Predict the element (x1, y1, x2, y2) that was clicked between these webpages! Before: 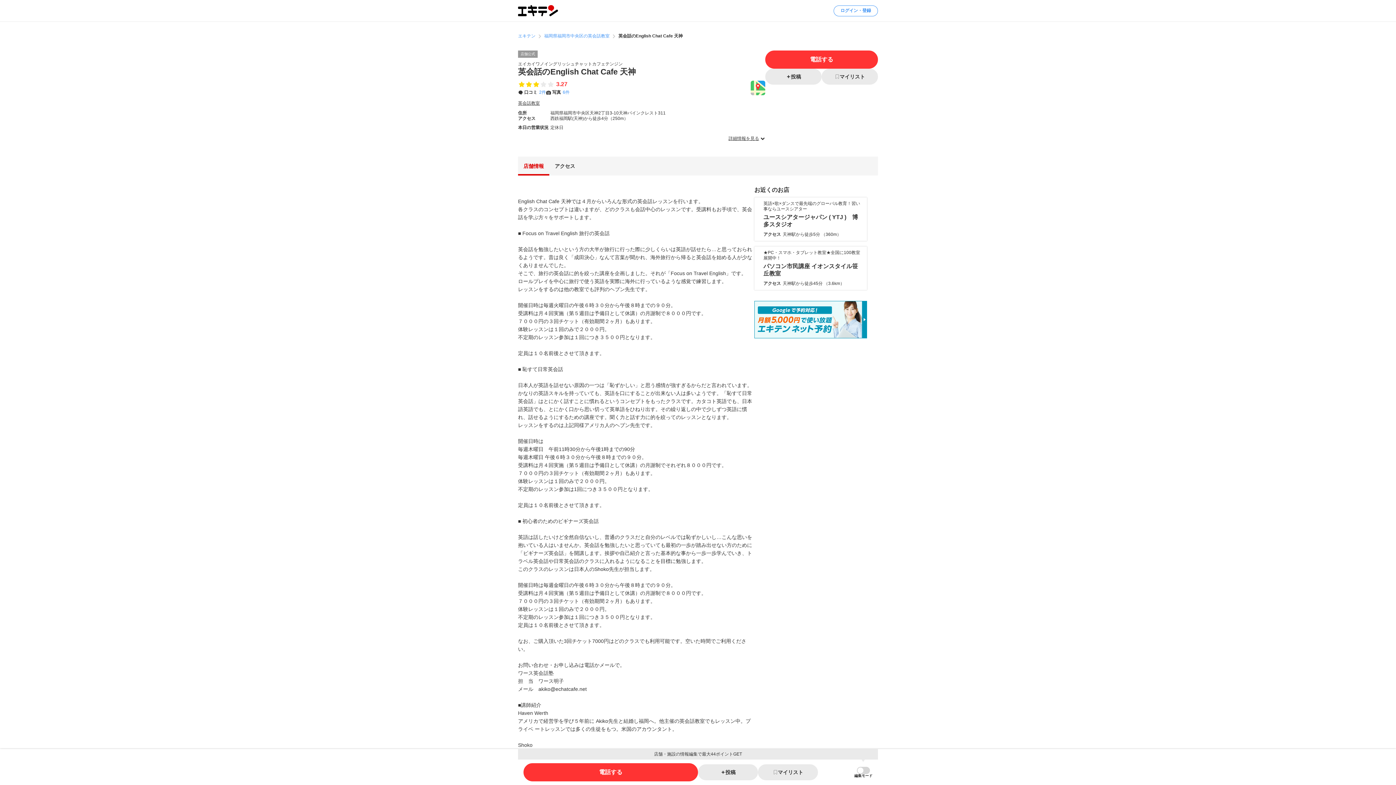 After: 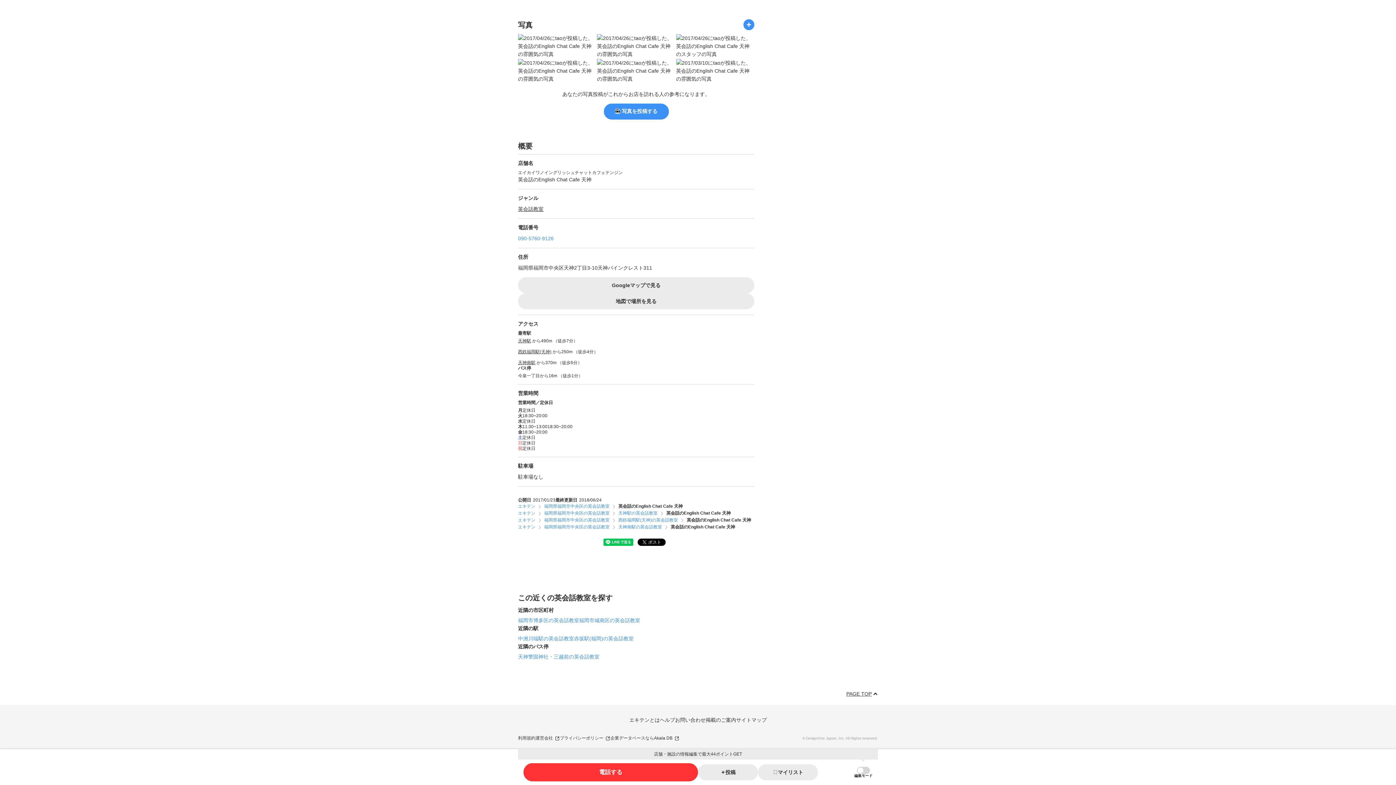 Action: bbox: (728, 135, 765, 142) label: 詳細情報を見る